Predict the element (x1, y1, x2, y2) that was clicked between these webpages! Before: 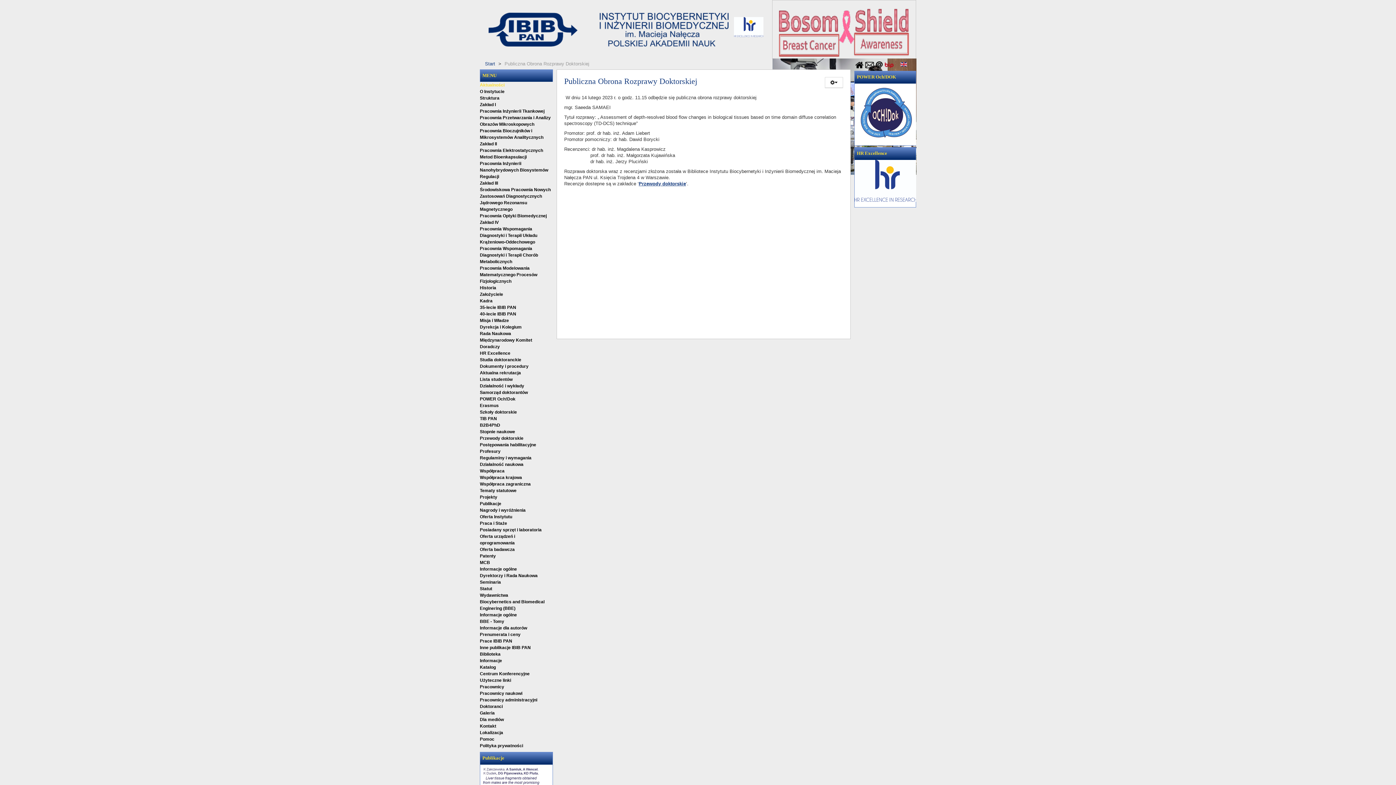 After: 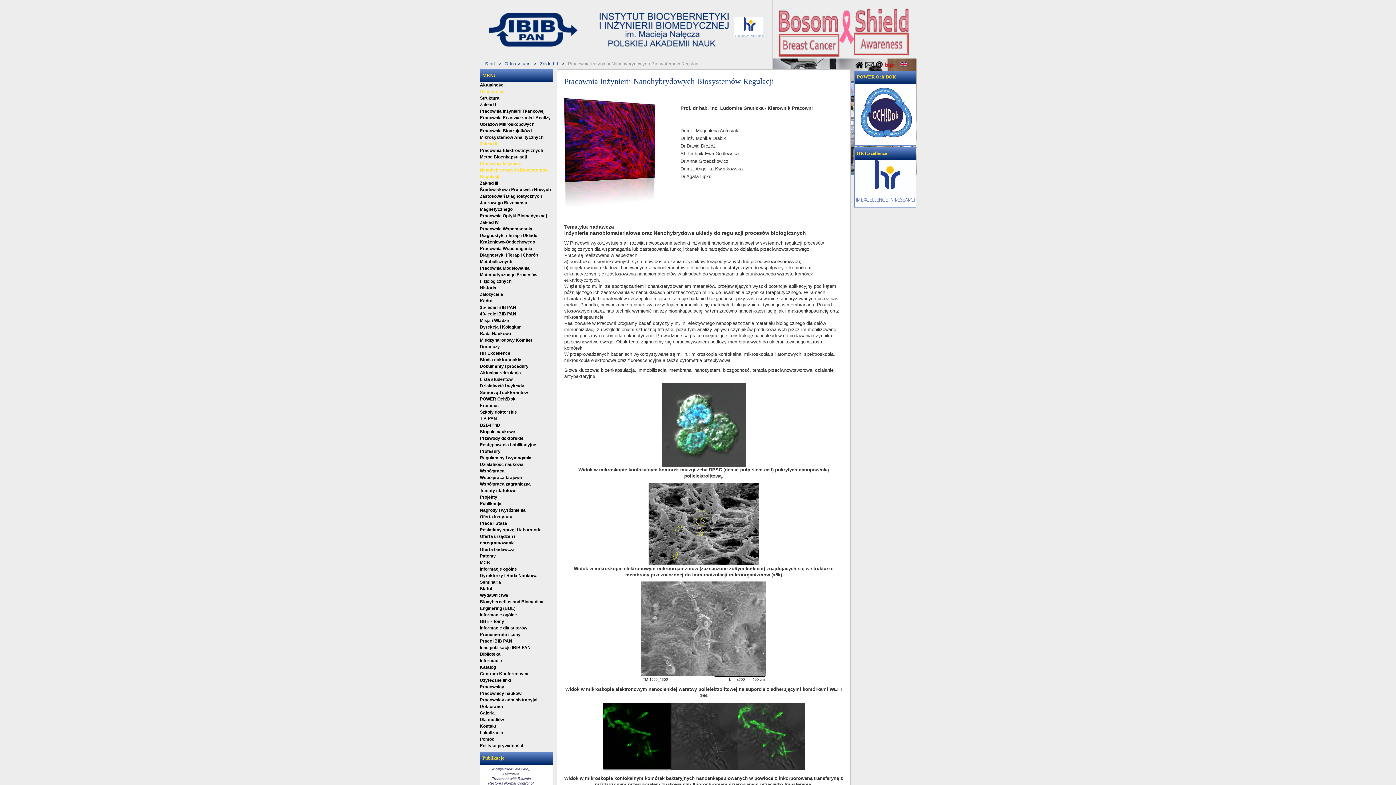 Action: label: Pracownia Inżynierii Nanohybrydowych Biosystemów Regulacji bbox: (480, 161, 548, 179)